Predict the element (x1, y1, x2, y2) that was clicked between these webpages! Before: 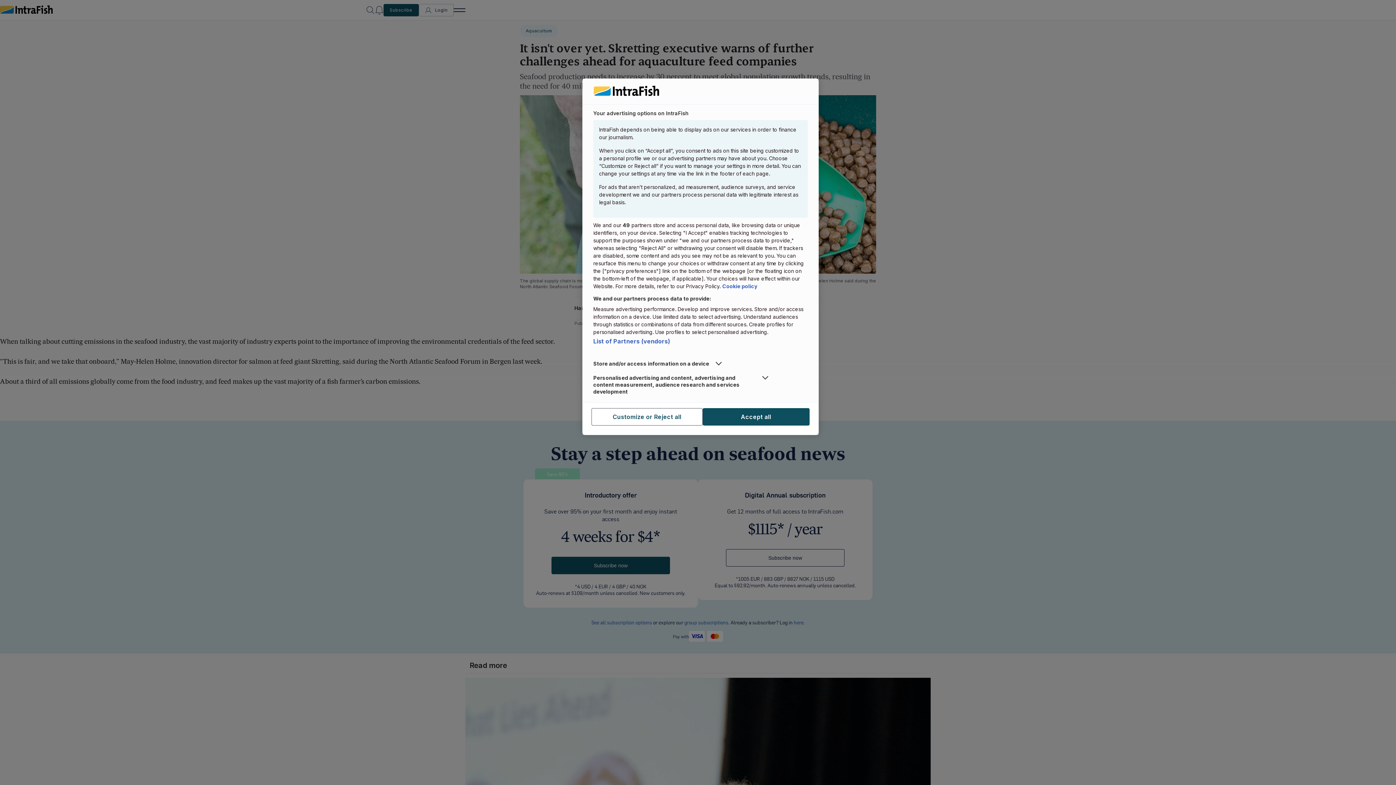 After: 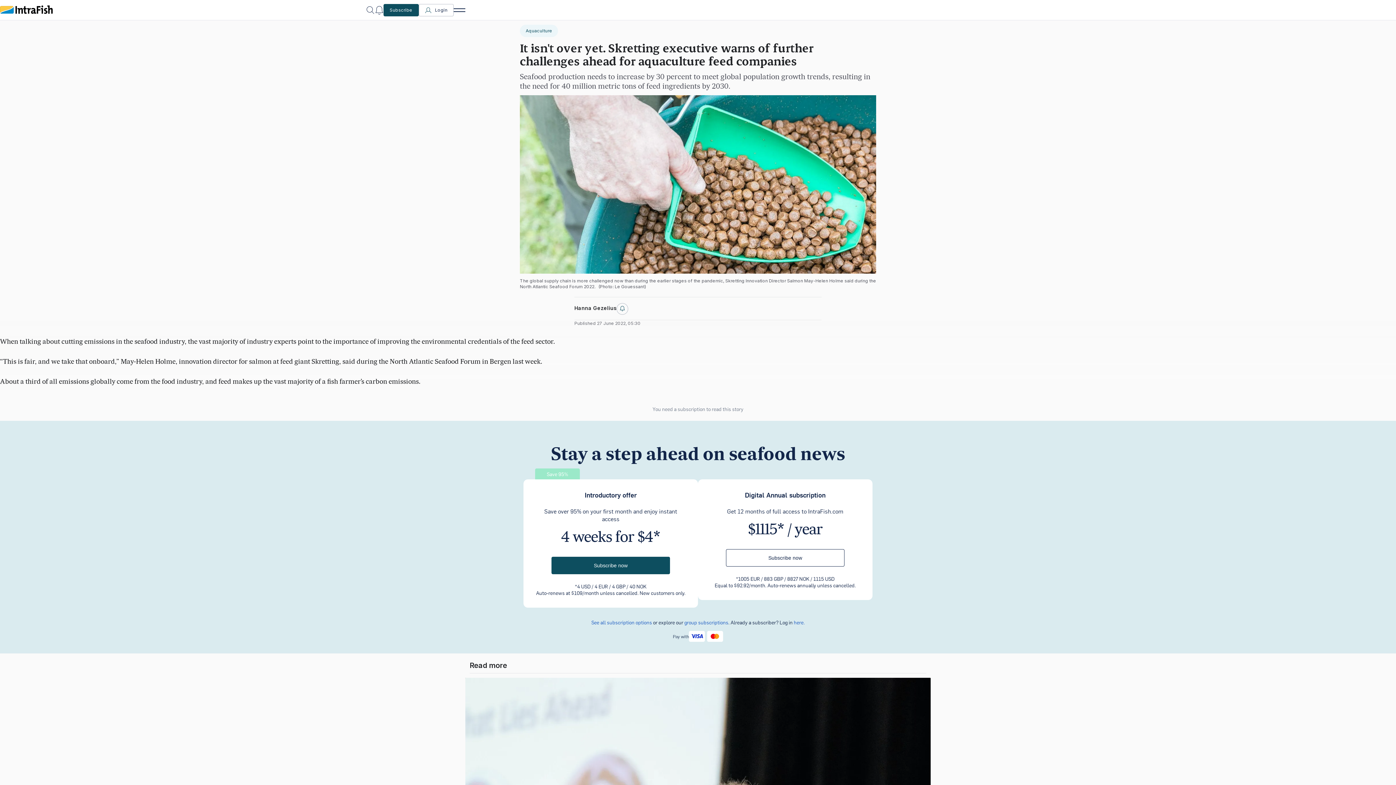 Action: label: Accept all bbox: (702, 408, 809, 425)